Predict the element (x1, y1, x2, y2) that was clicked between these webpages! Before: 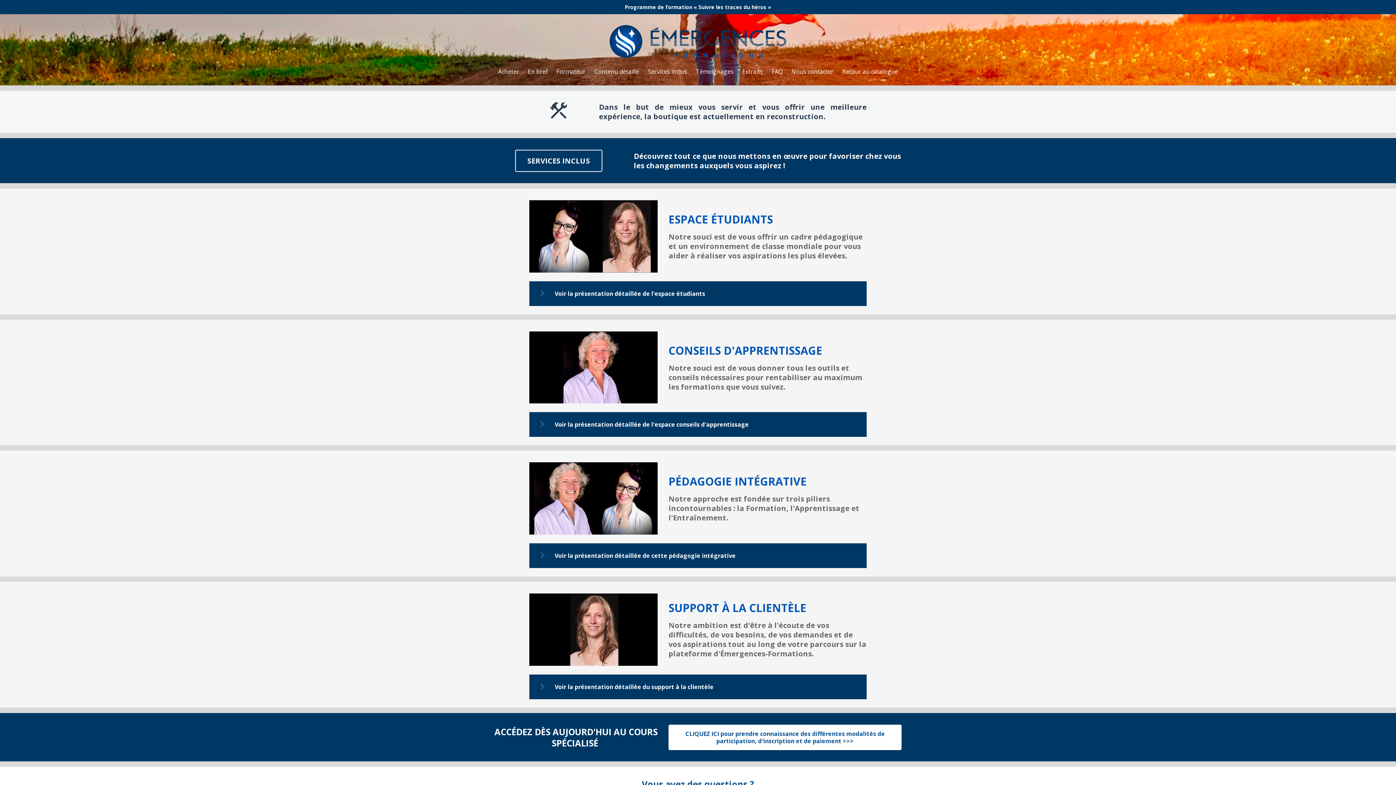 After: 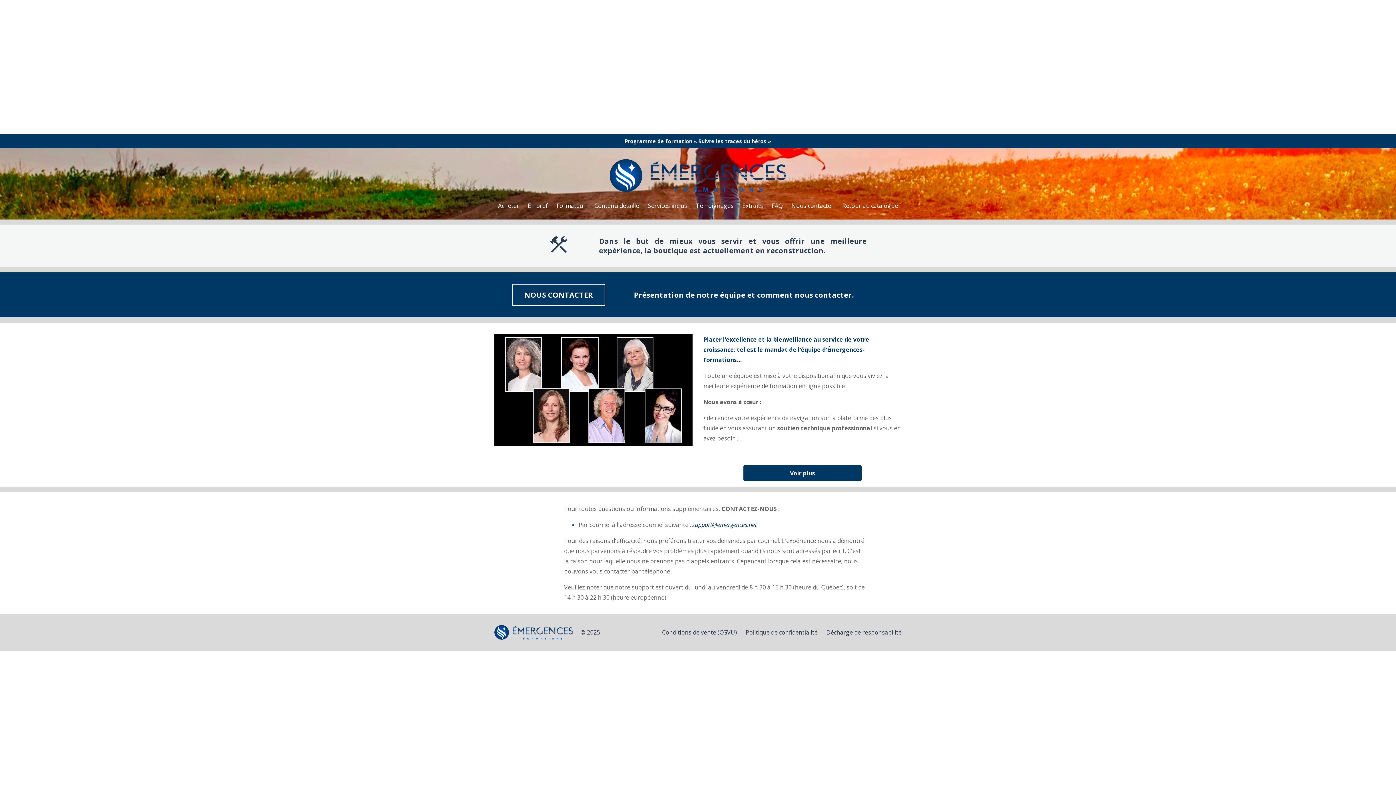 Action: bbox: (791, 68, 833, 74) label: Nous contacter